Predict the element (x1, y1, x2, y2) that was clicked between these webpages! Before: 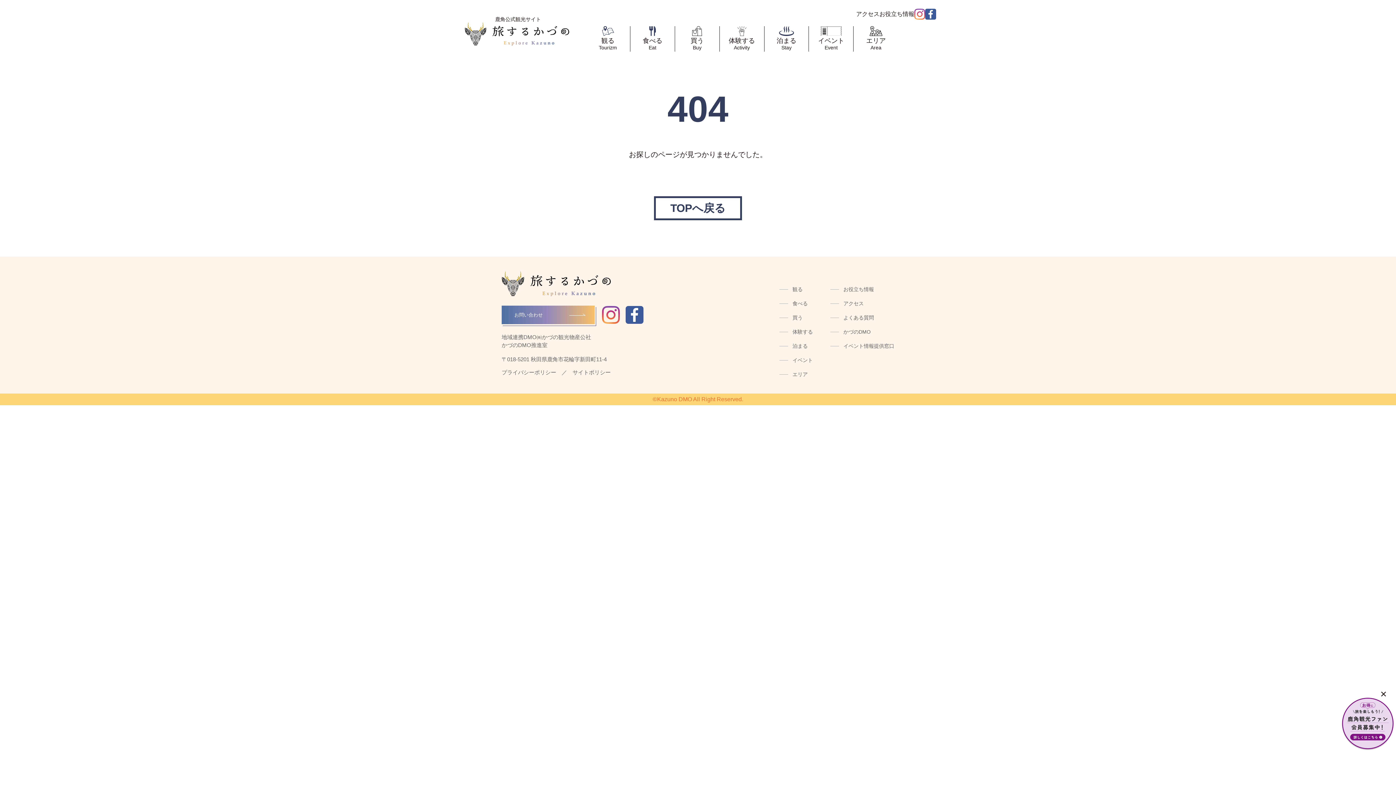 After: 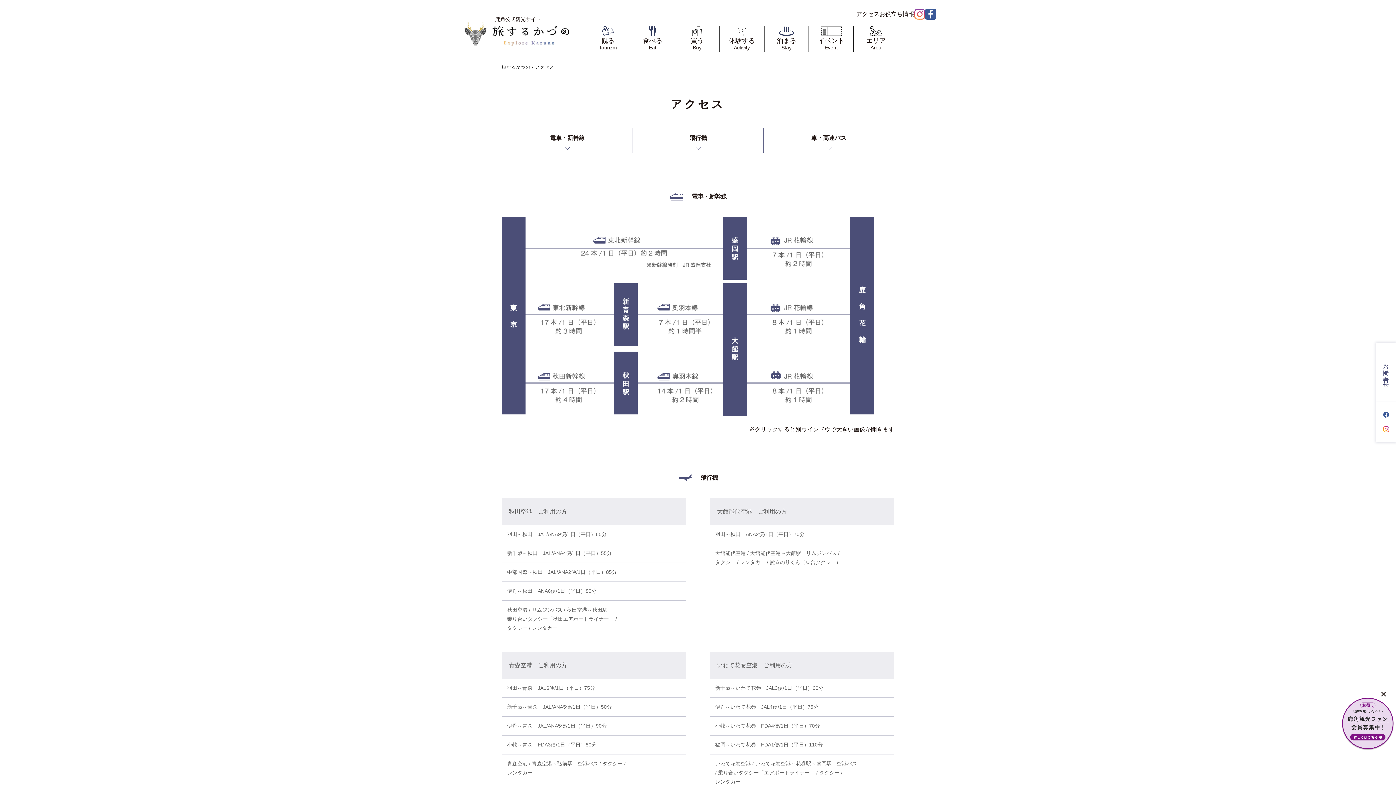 Action: bbox: (843, 301, 864, 306) label: アクセス